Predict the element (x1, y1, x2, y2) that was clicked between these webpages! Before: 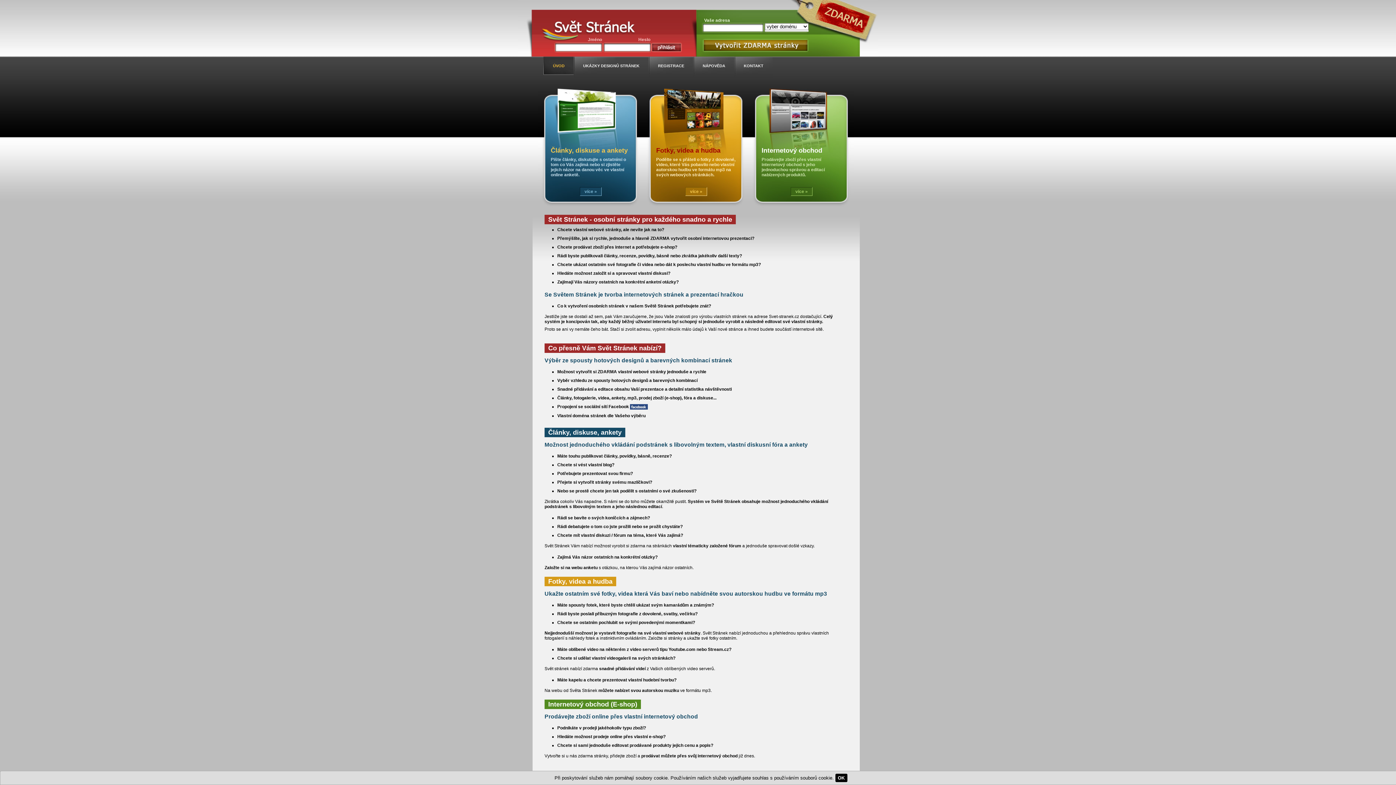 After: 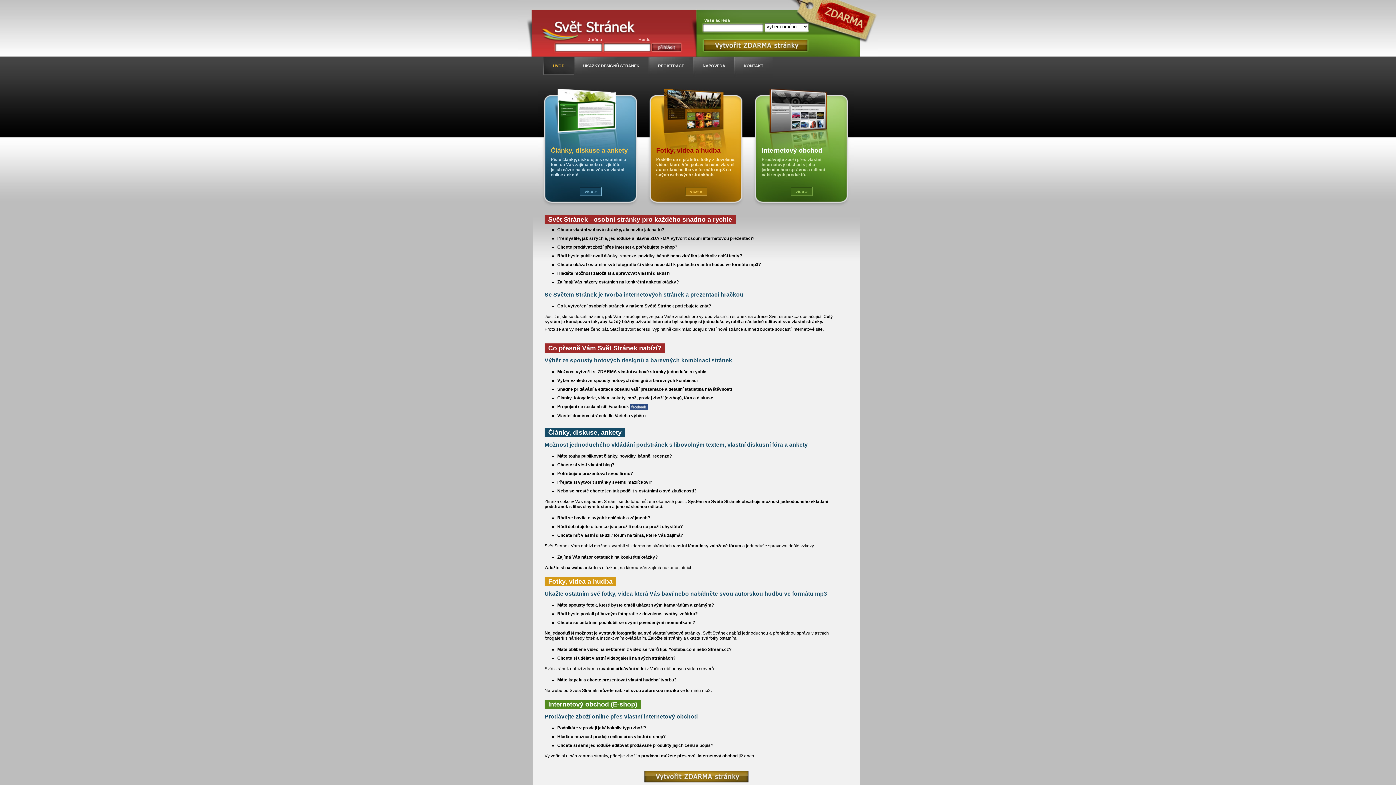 Action: bbox: (835, 774, 847, 782) label: OK